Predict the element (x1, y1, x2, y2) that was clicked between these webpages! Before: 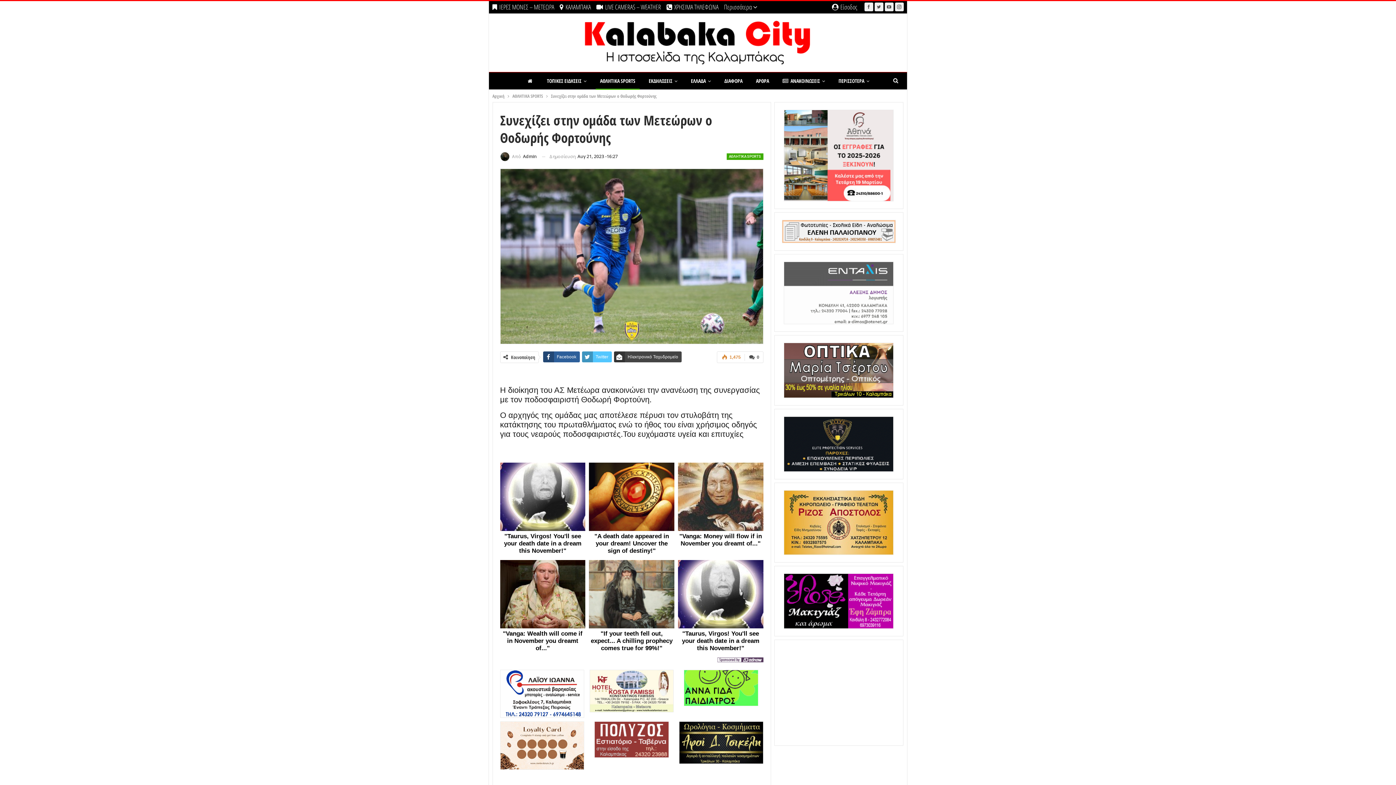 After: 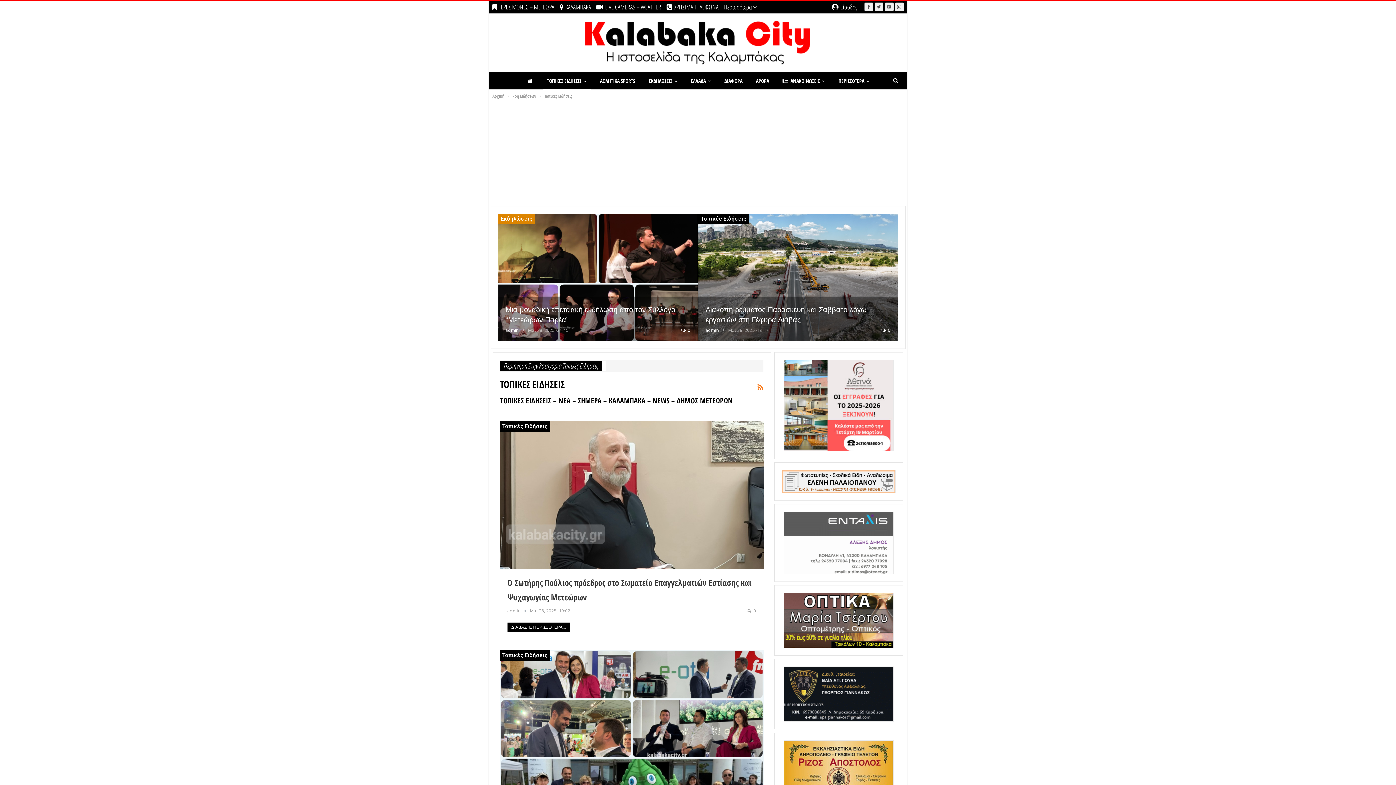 Action: bbox: (542, 72, 591, 89) label: ΤΟΠΙΚΕΣ ΕΙΔΗΣΕΙΣ